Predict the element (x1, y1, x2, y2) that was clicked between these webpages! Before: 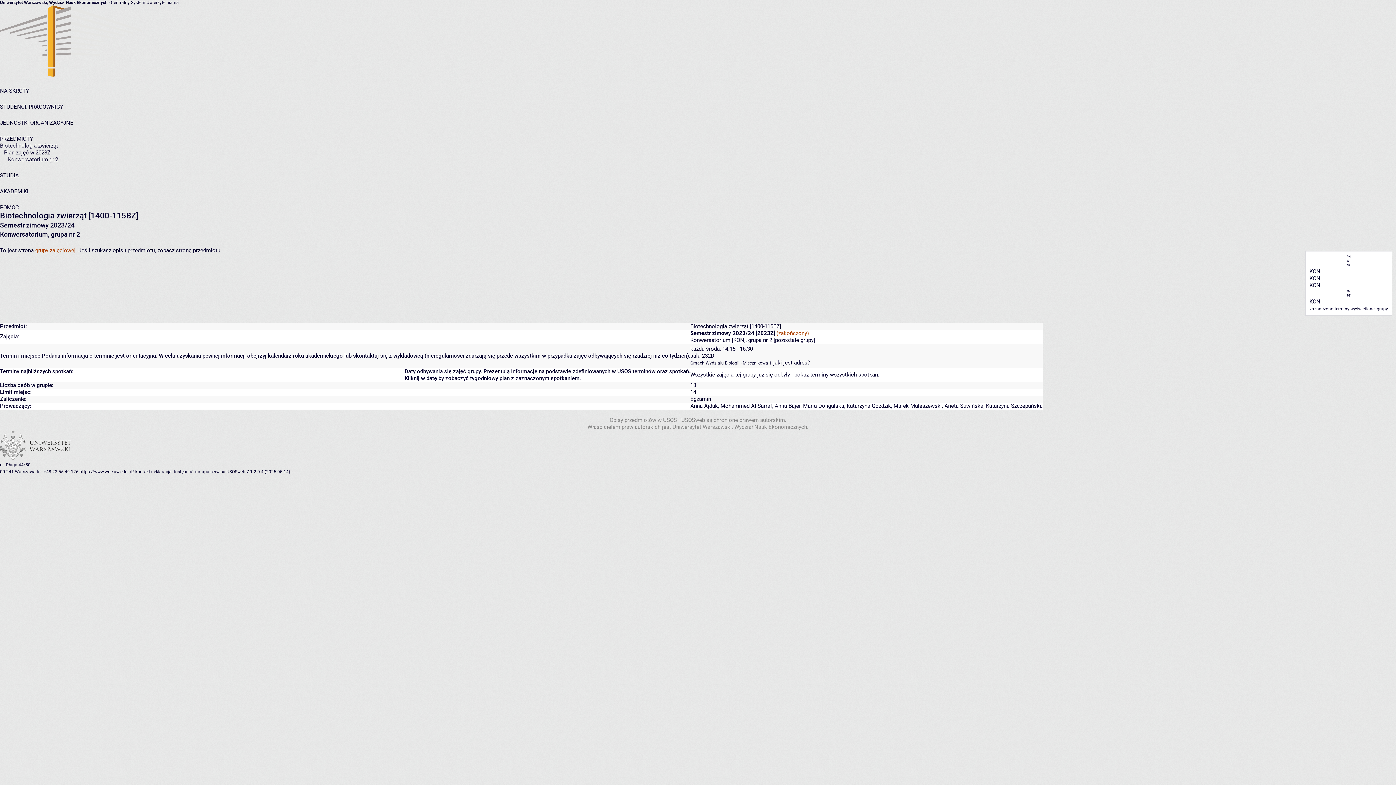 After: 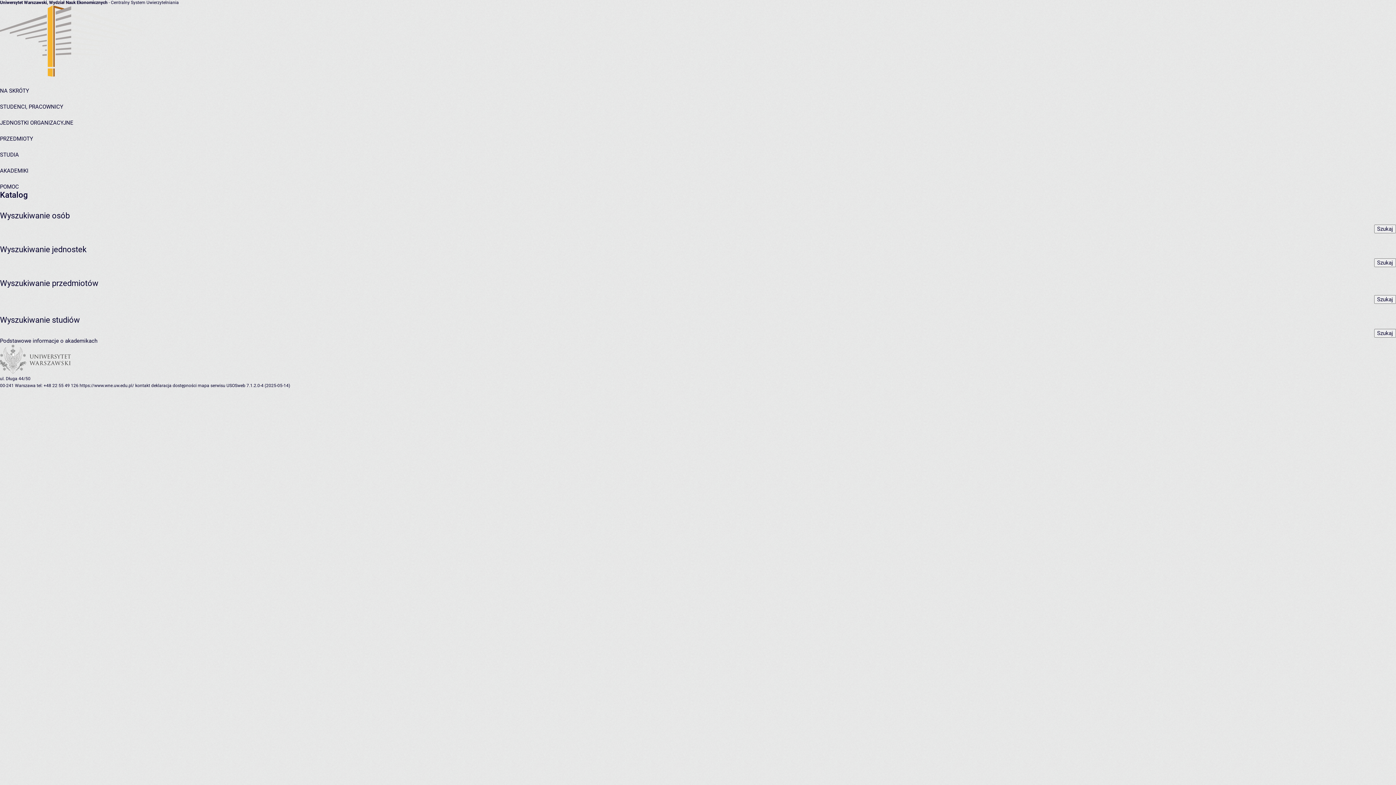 Action: label: NA SKRÓTY bbox: (0, 87, 29, 94)